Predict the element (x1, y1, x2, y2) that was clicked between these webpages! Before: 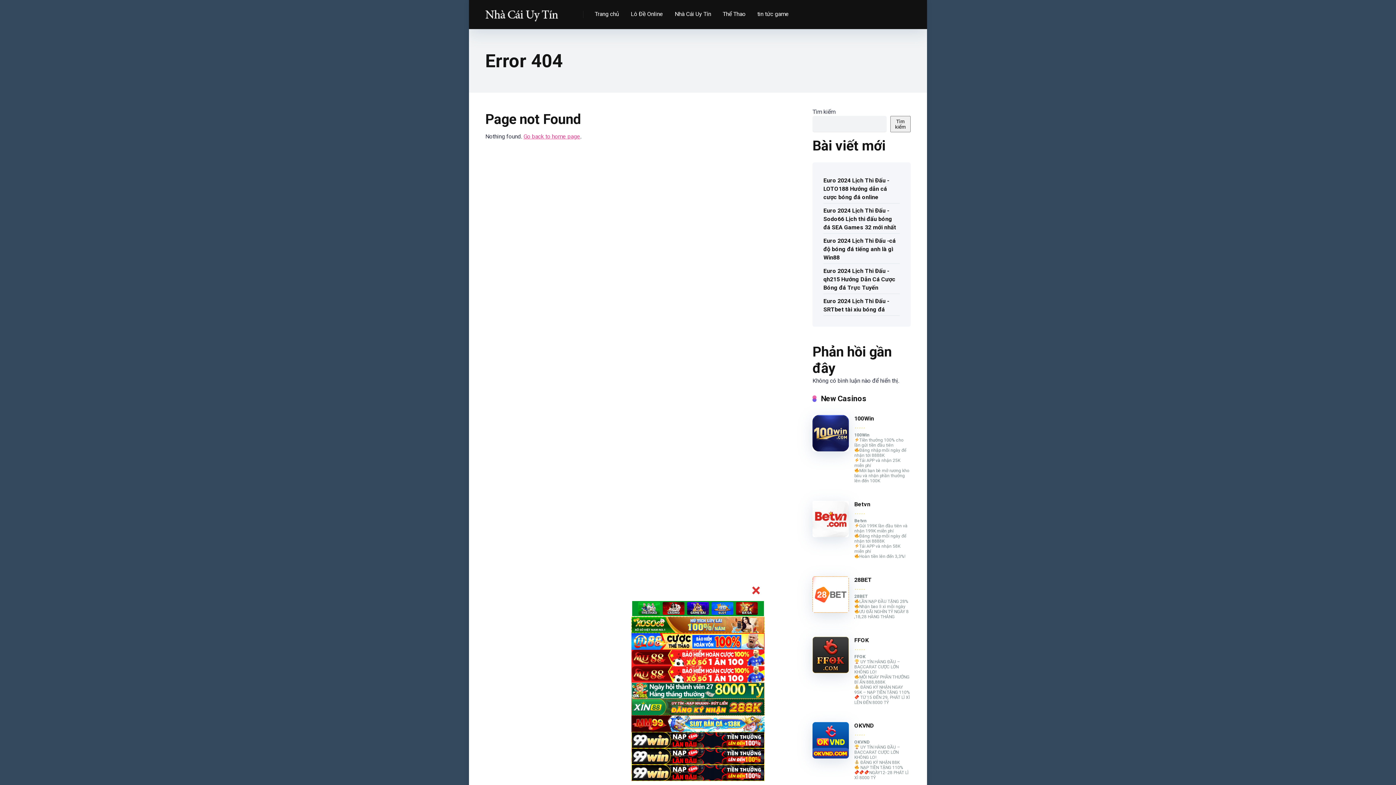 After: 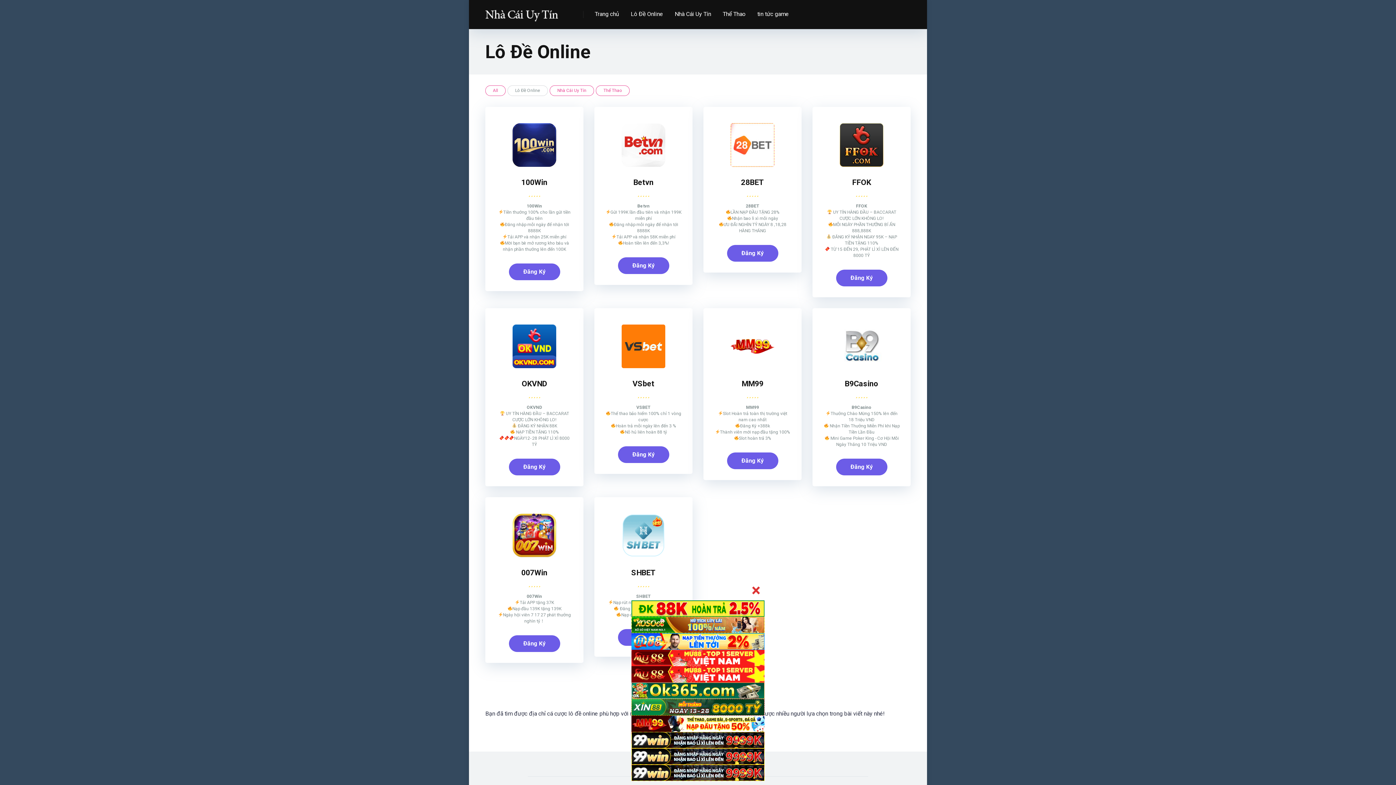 Action: label: Lô Đề Online bbox: (625, 0, 669, 29)